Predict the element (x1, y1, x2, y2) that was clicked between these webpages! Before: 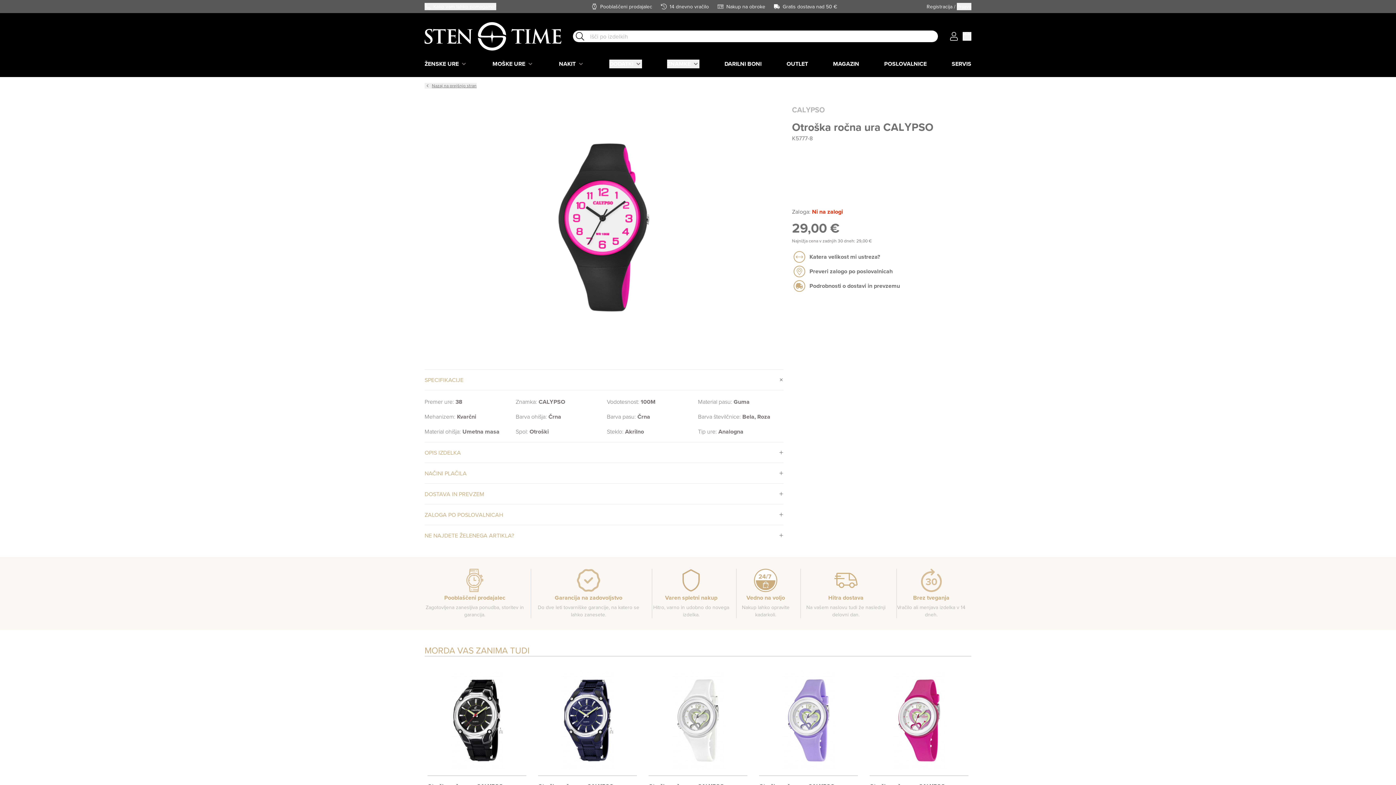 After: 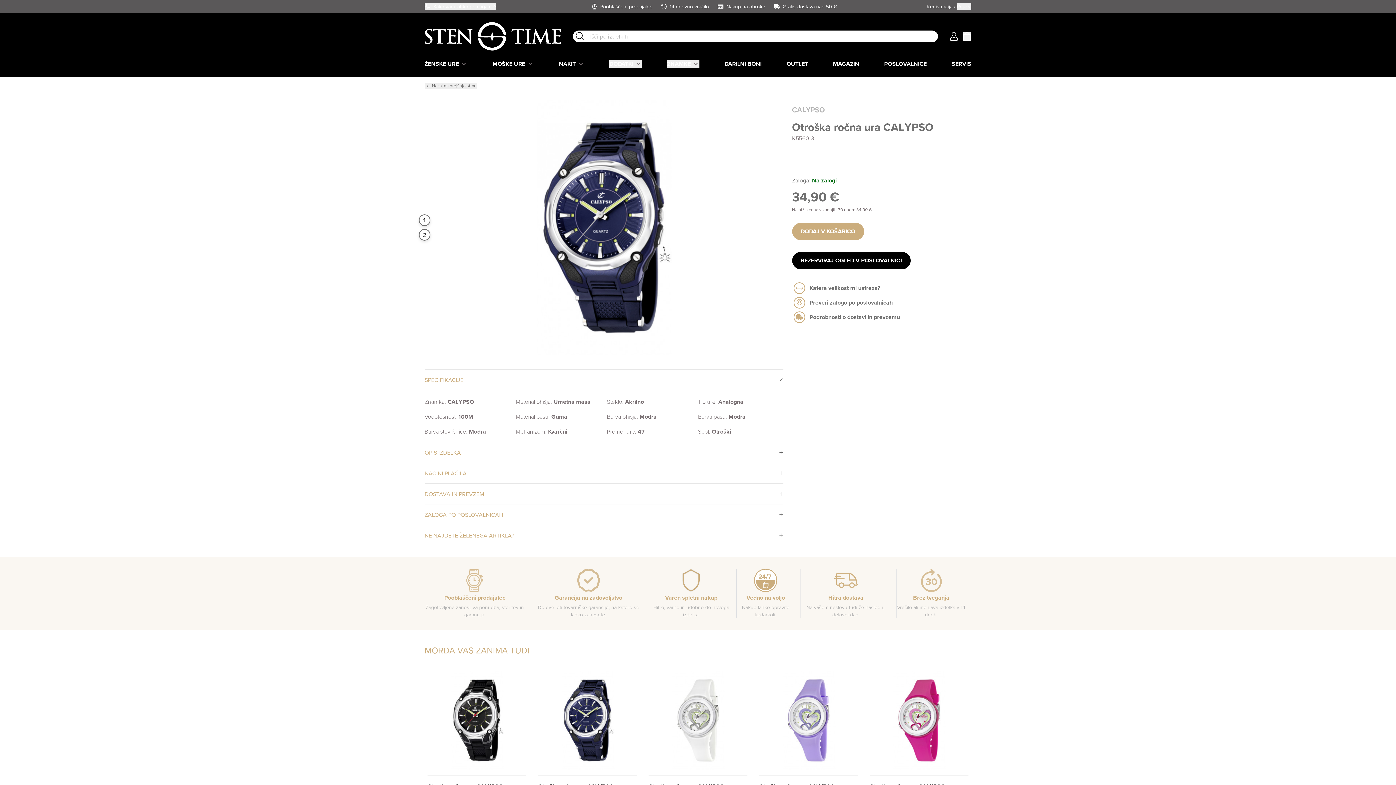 Action: bbox: (538, 671, 637, 770)